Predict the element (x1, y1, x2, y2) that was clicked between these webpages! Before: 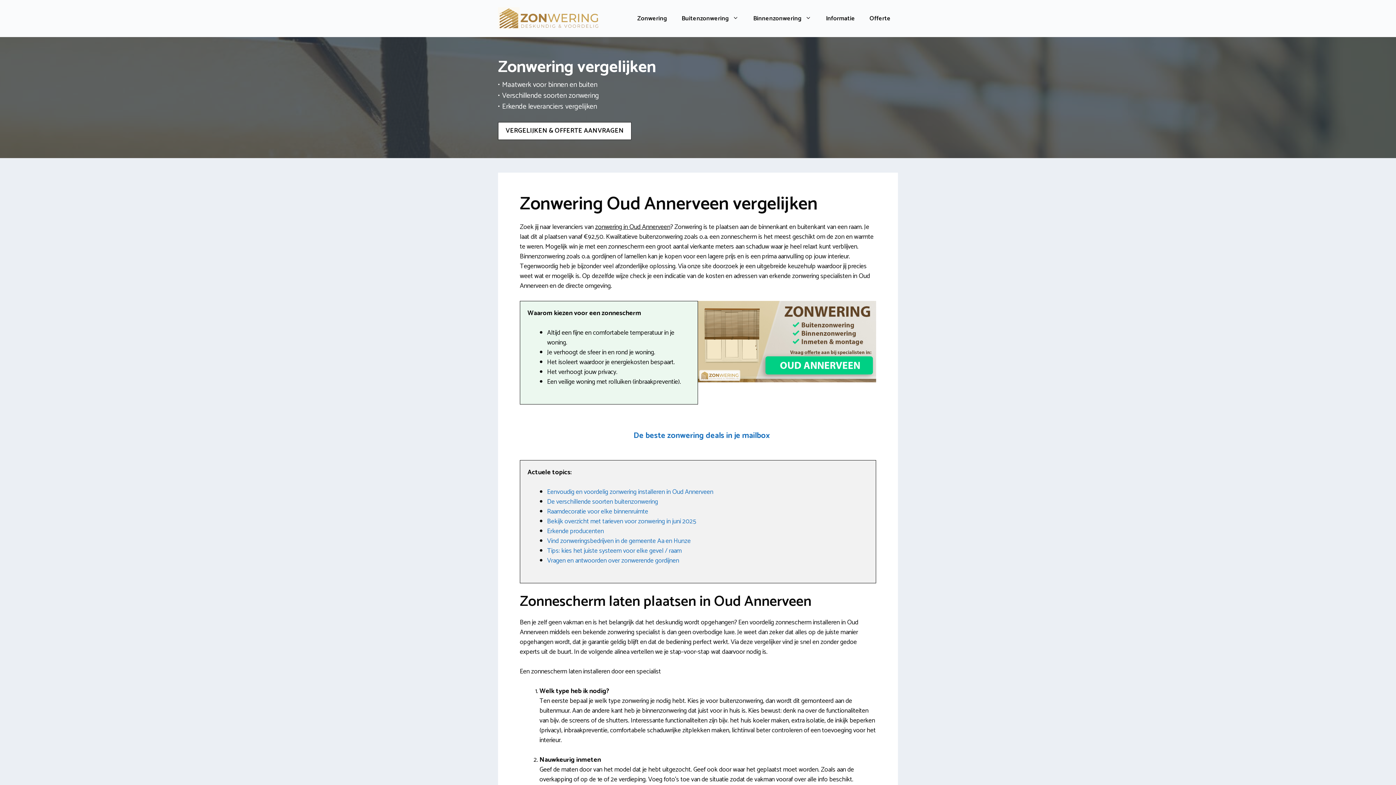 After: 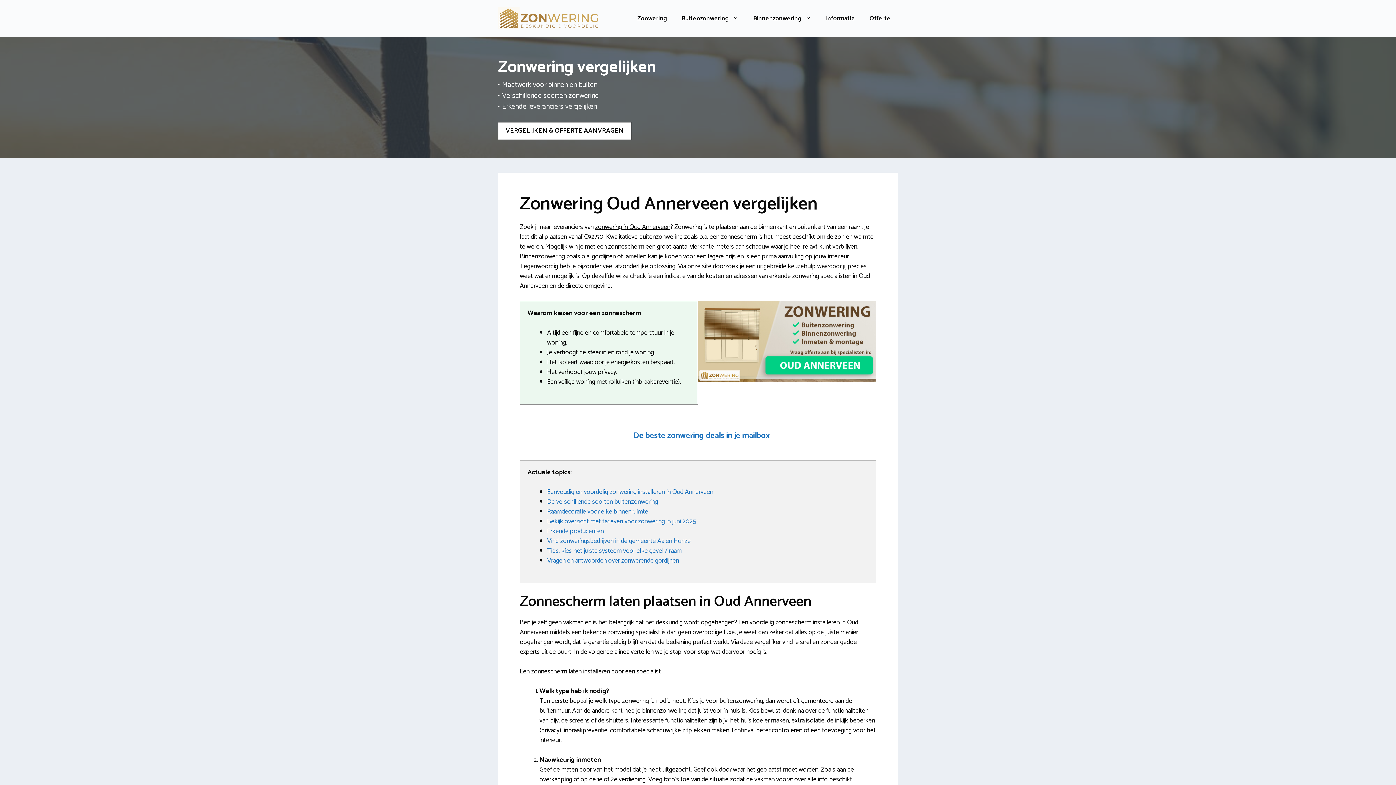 Action: bbox: (698, 301, 876, 382)